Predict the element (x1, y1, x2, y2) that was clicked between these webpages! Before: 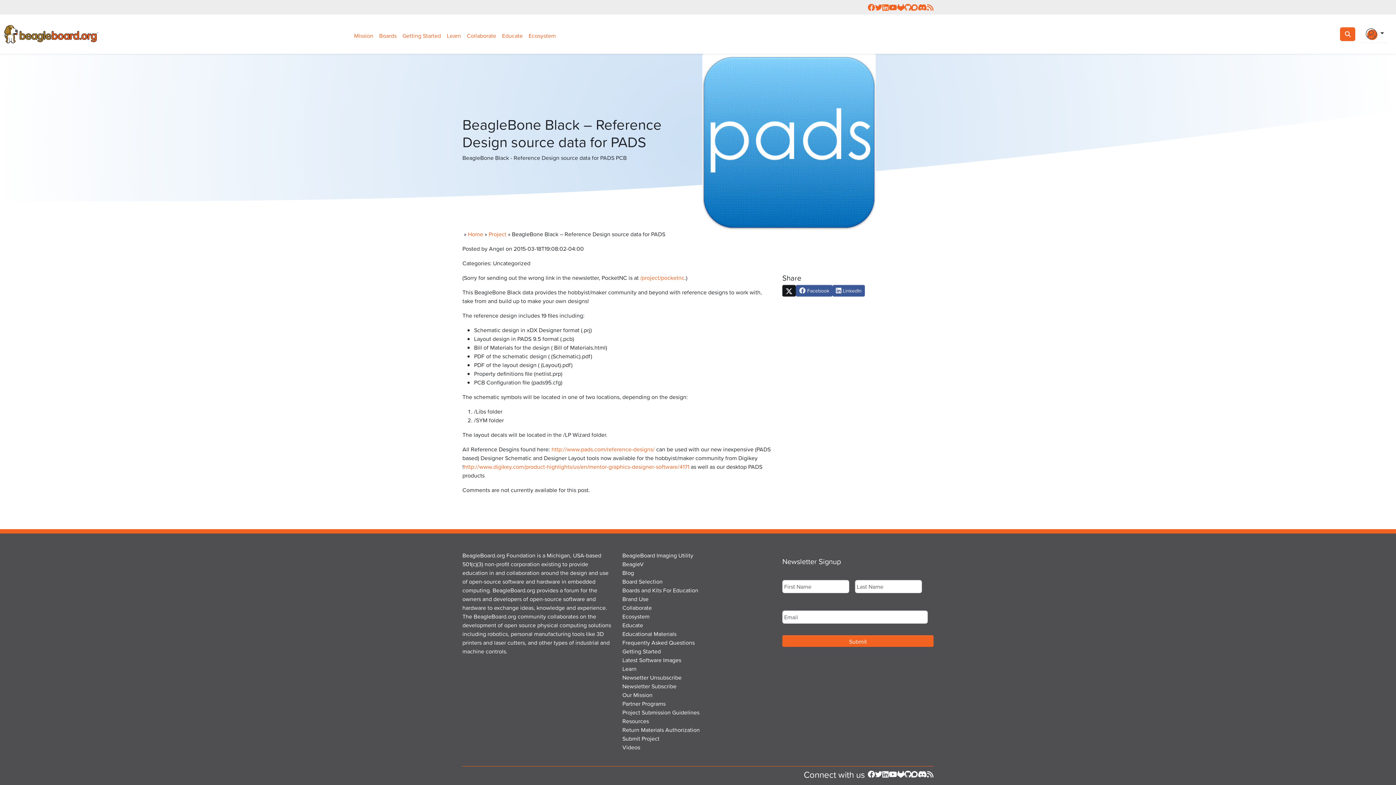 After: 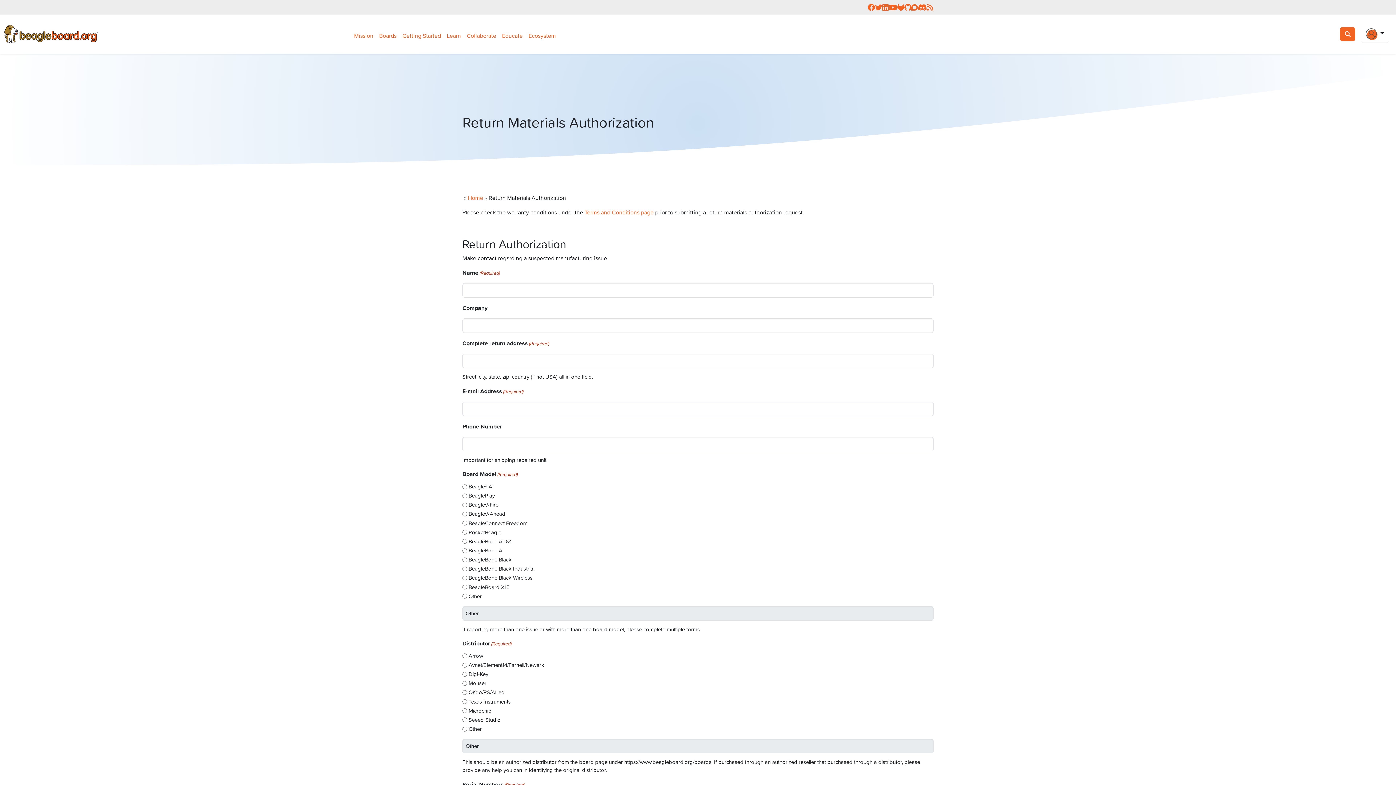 Action: label: Return Materials Authorization bbox: (622, 725, 700, 734)